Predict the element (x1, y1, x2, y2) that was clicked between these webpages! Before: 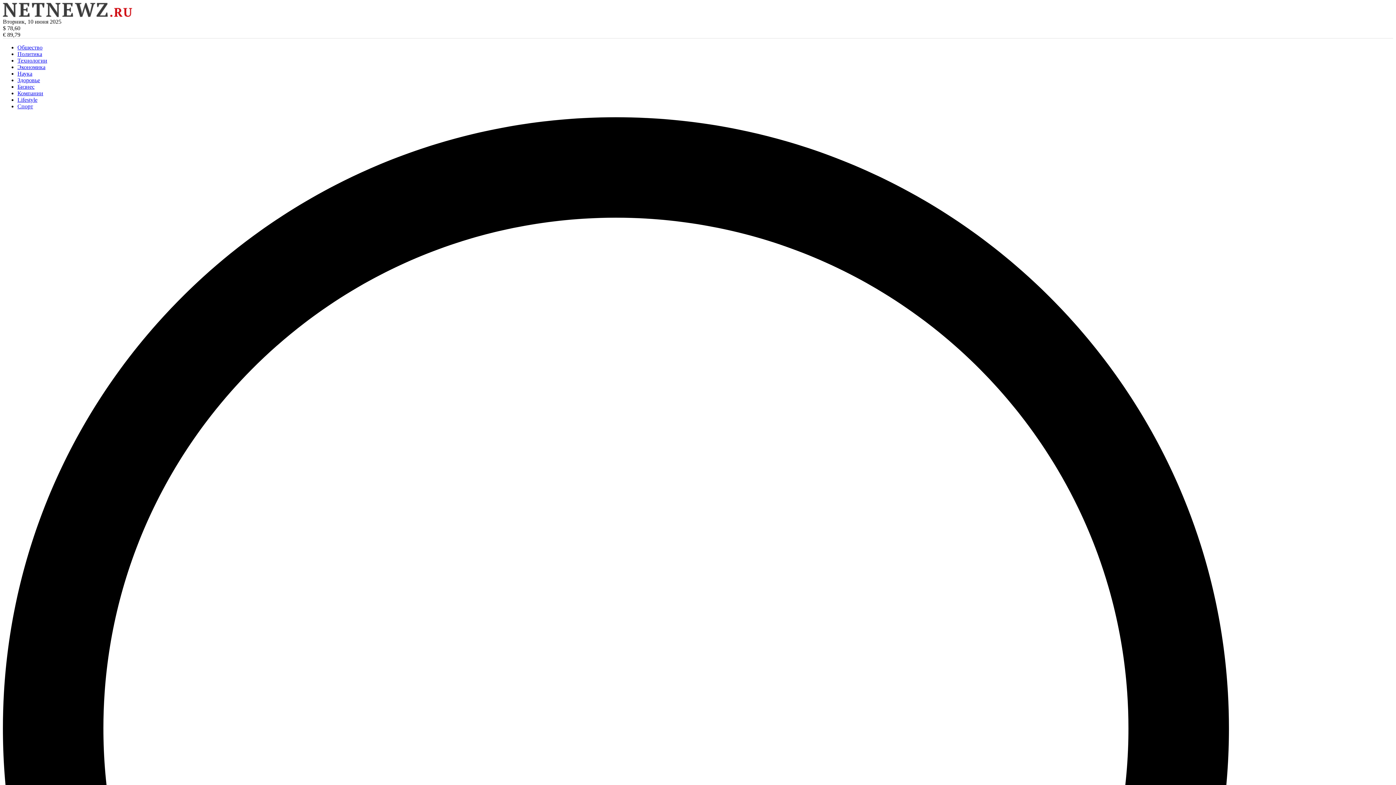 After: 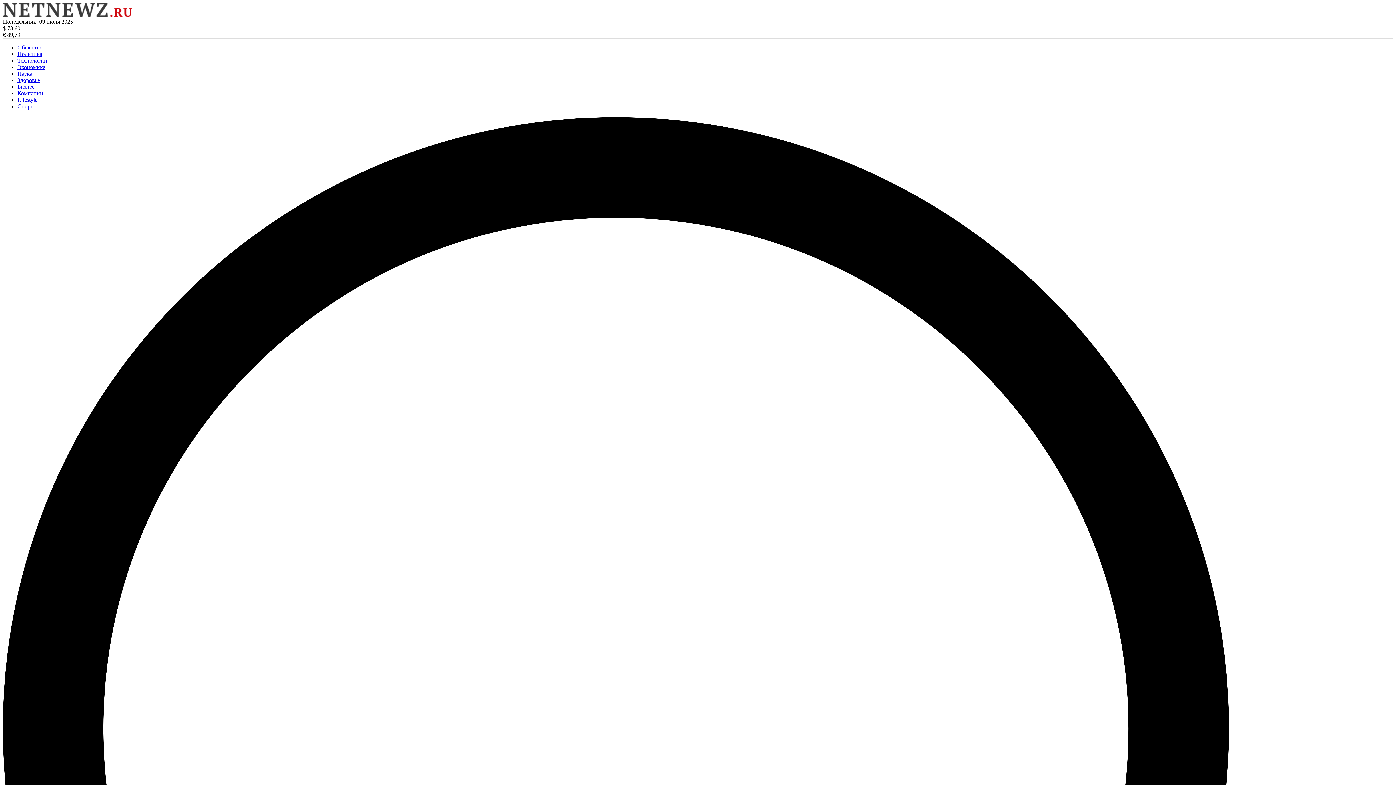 Action: bbox: (2, 12, 132, 18)